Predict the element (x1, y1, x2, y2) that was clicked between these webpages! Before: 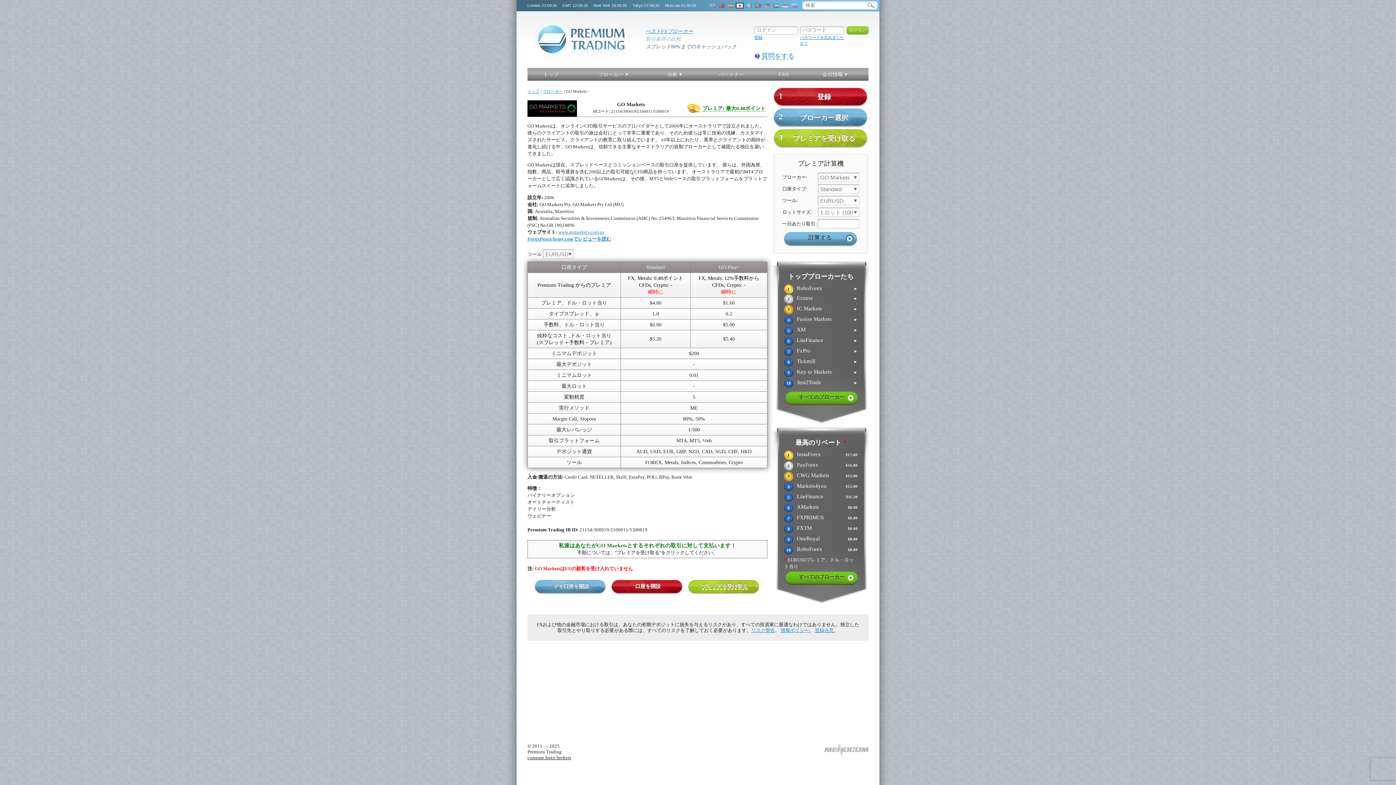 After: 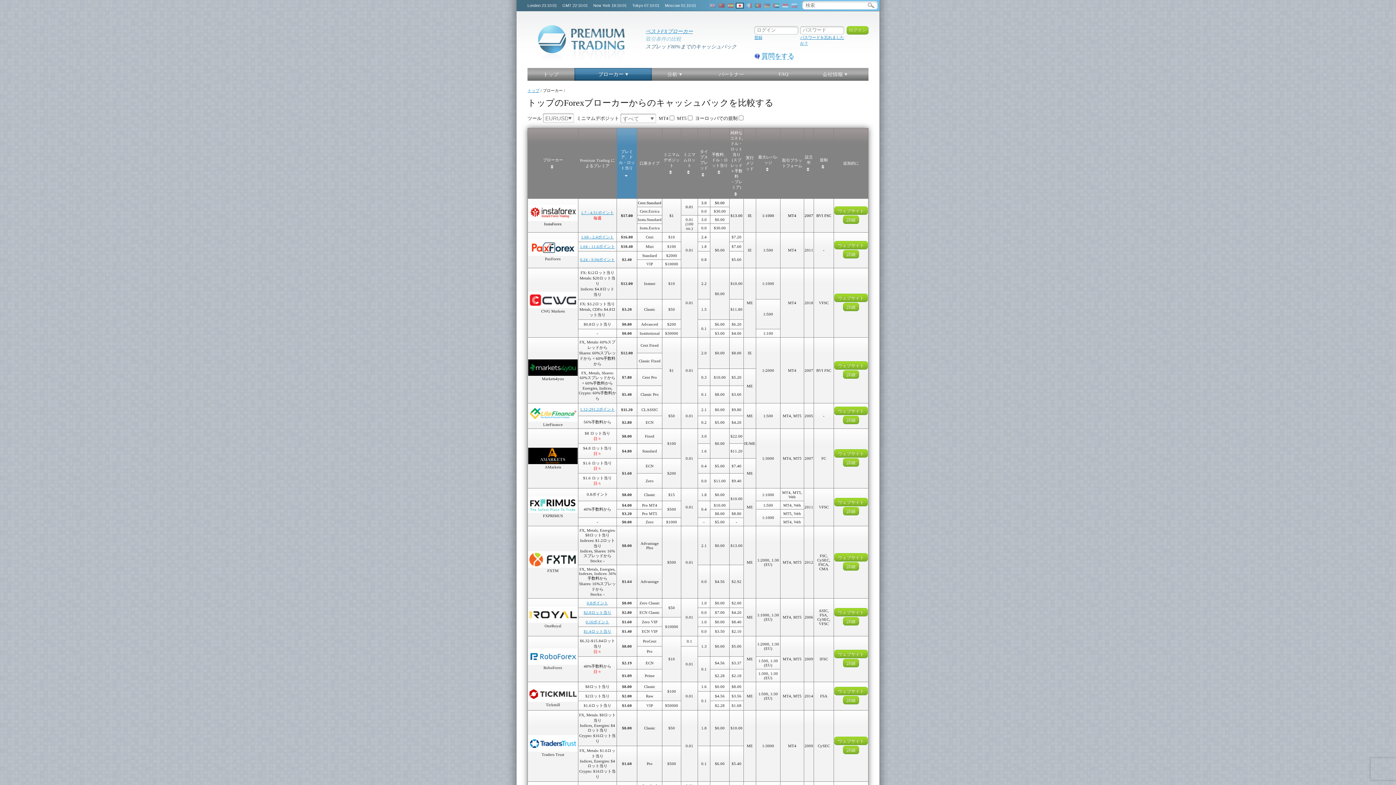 Action: bbox: (785, 572, 858, 585) label: すべてのブローカー